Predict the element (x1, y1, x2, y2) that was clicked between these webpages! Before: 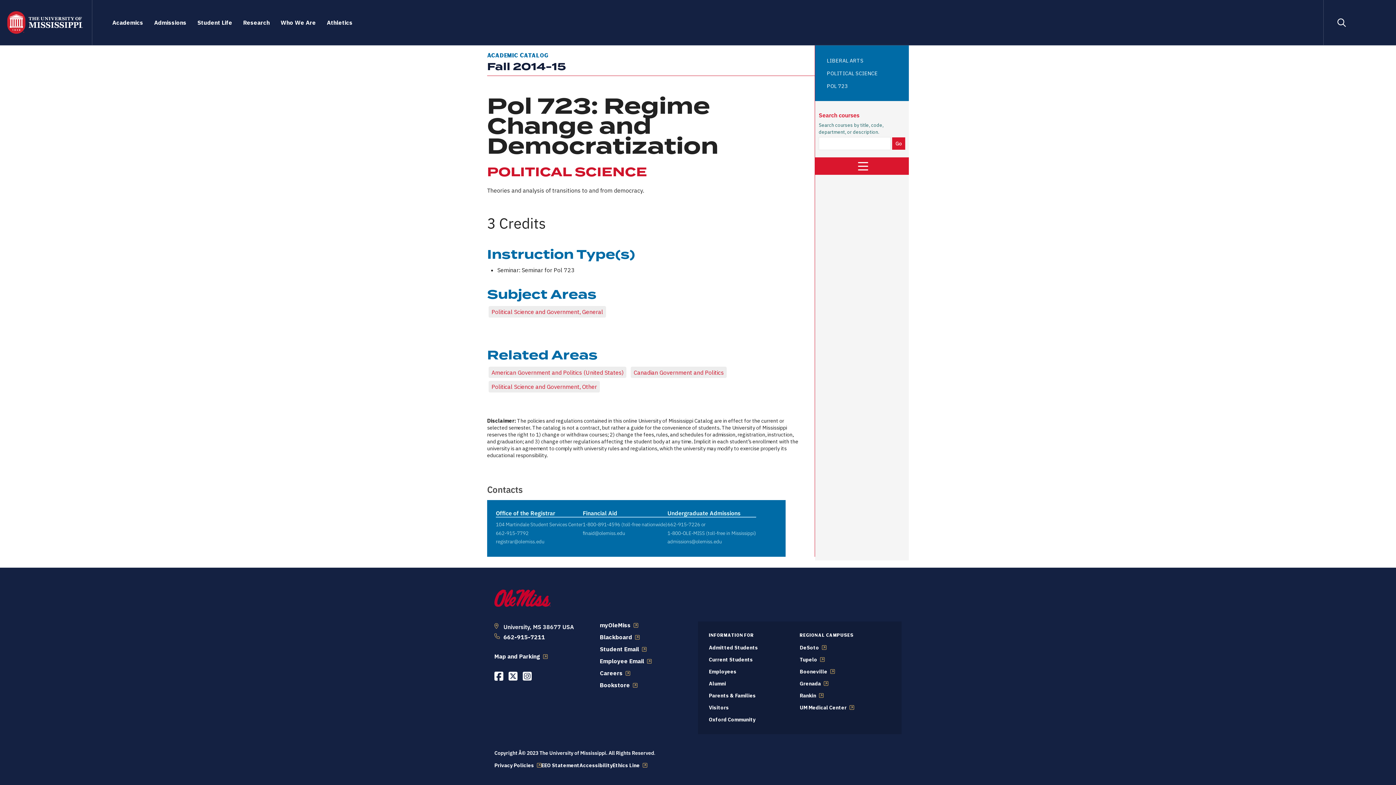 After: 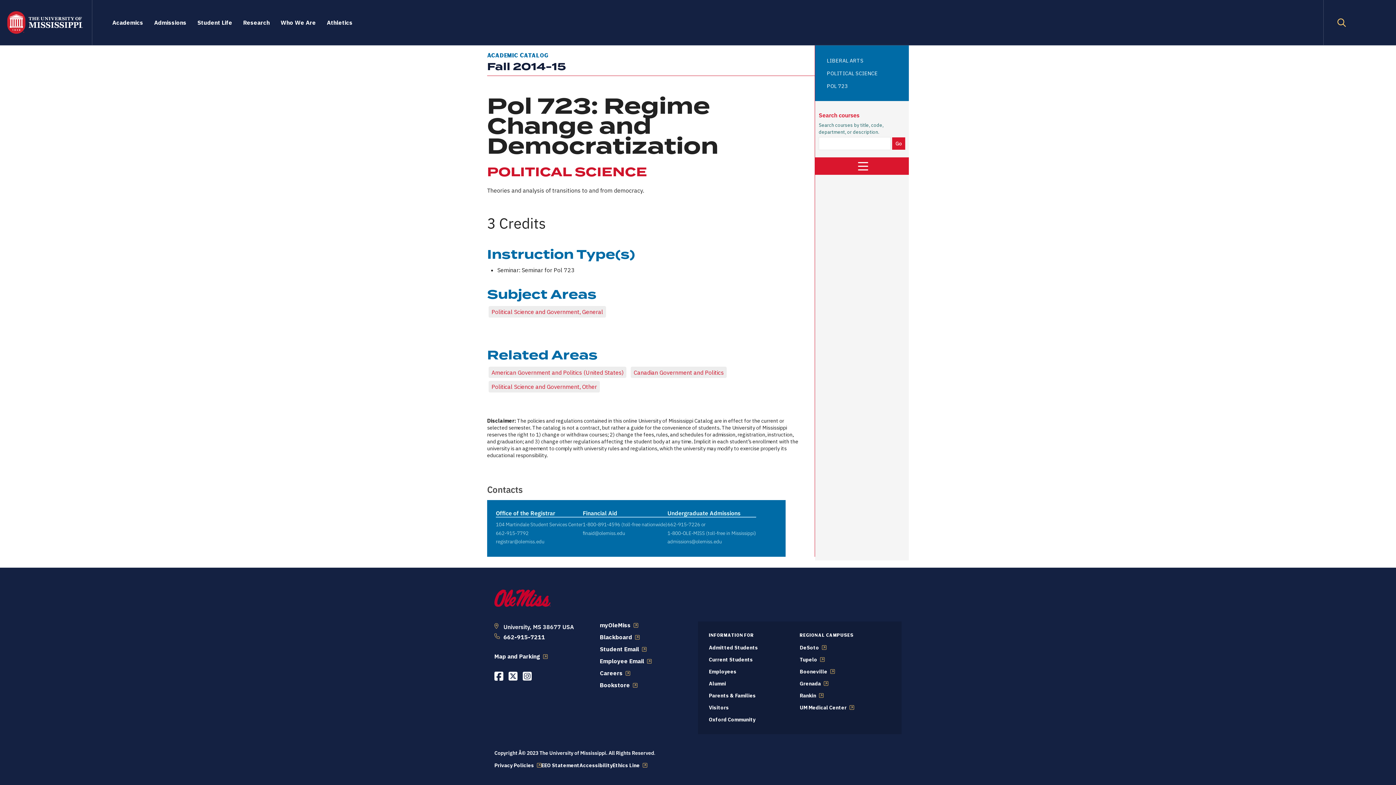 Action: bbox: (1323, 0, 1360, 45) label: Search